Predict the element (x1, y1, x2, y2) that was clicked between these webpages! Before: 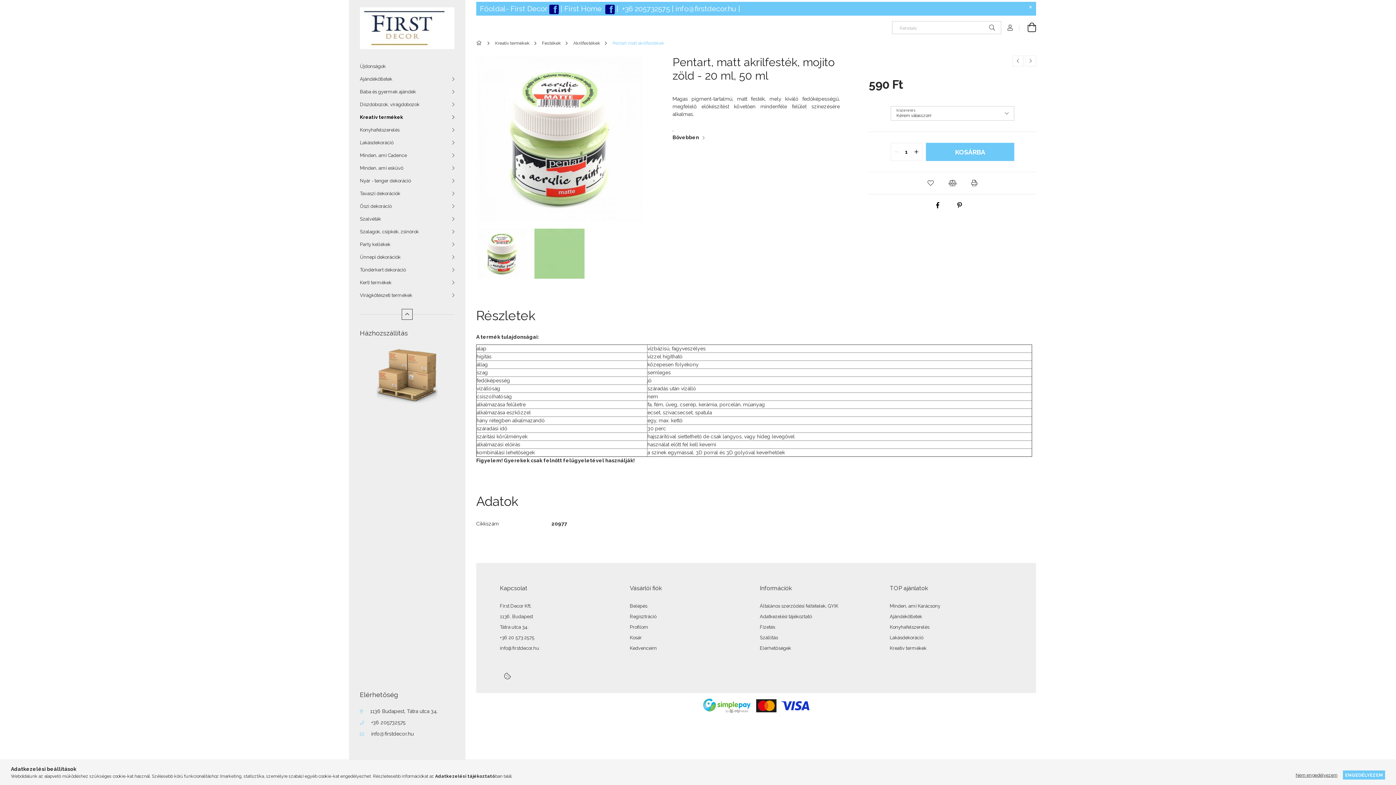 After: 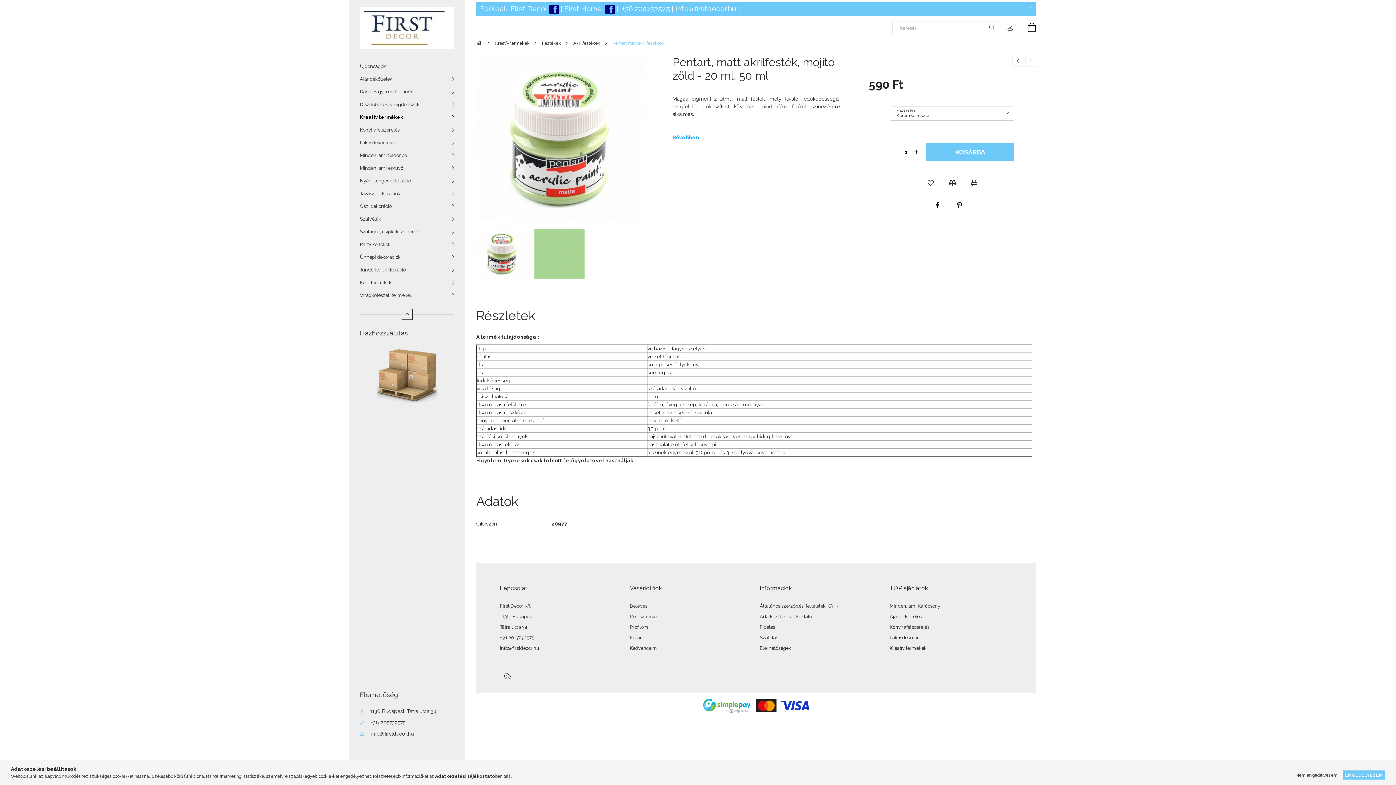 Action: bbox: (672, 133, 704, 141) label: Bővebben